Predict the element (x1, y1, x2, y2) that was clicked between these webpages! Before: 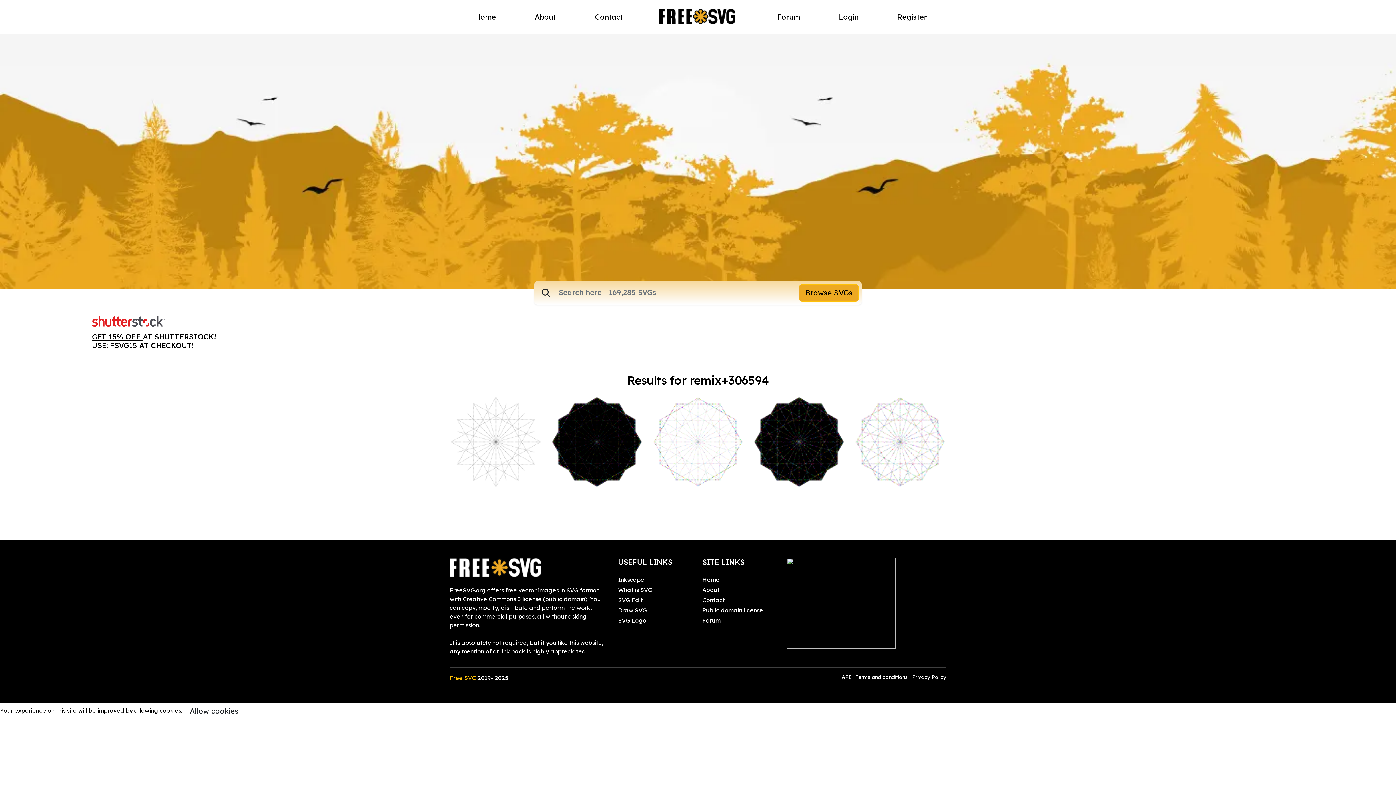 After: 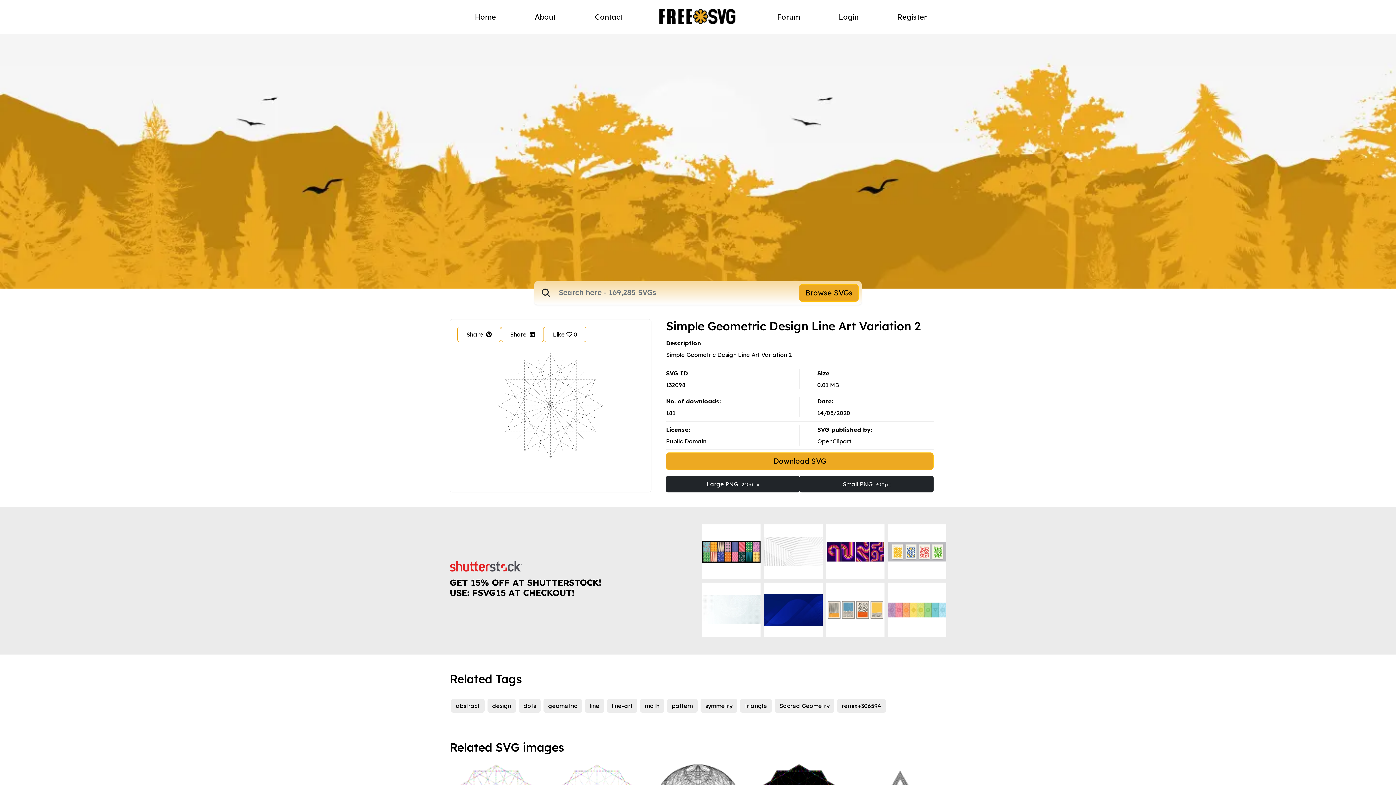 Action: label: Simple Geometric Design Line Art Variation 2 bbox: (453, 462, 538, 485)